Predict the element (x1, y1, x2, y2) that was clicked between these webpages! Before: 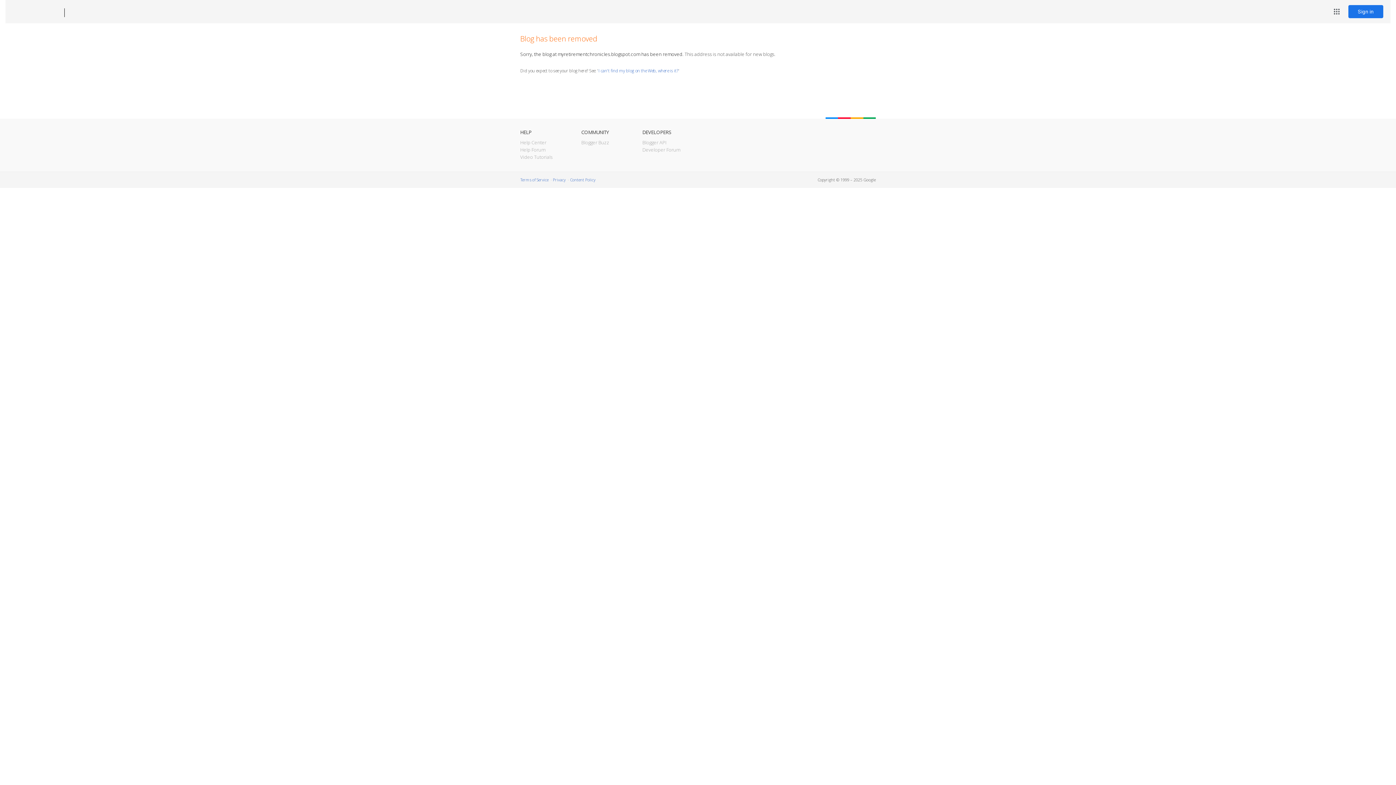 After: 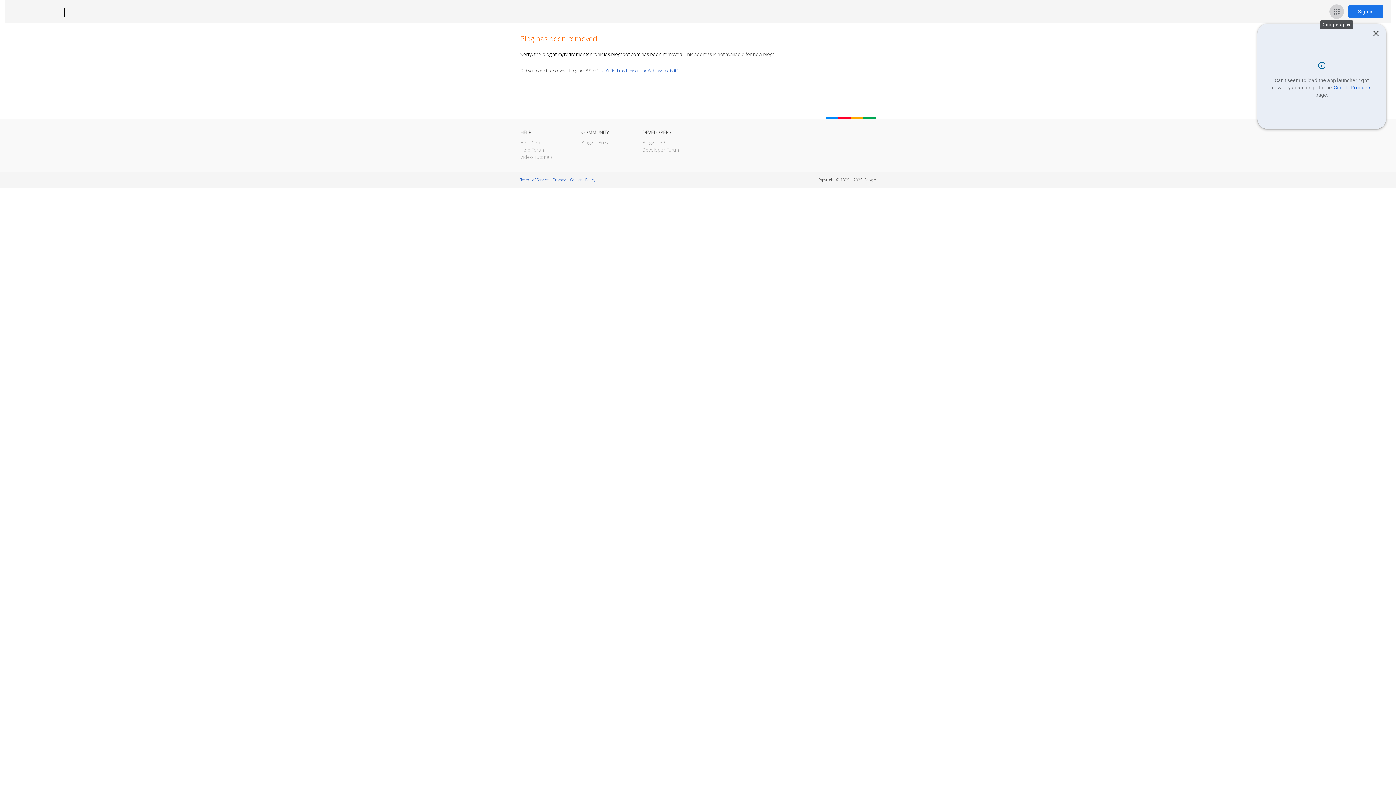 Action: label: Google apps bbox: (1329, 4, 1344, 18)